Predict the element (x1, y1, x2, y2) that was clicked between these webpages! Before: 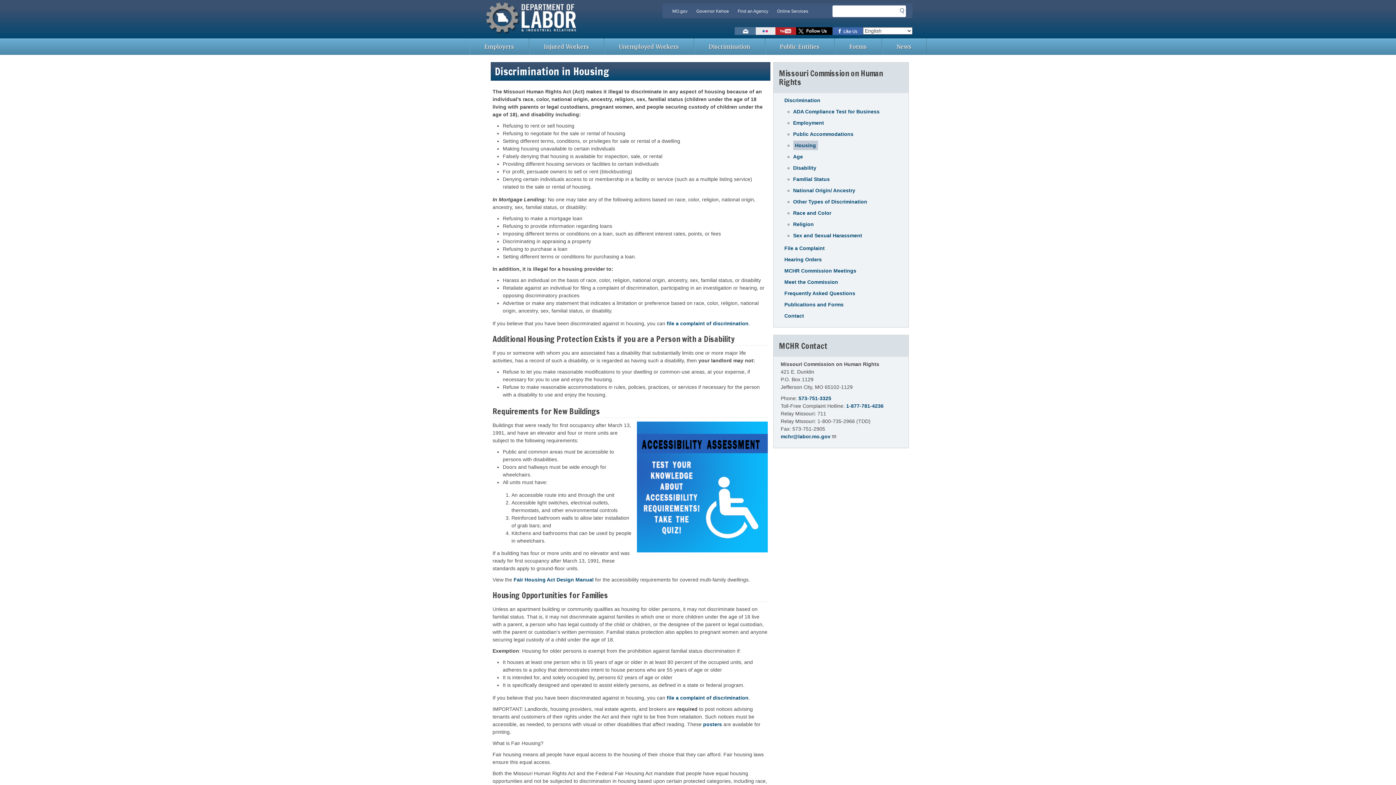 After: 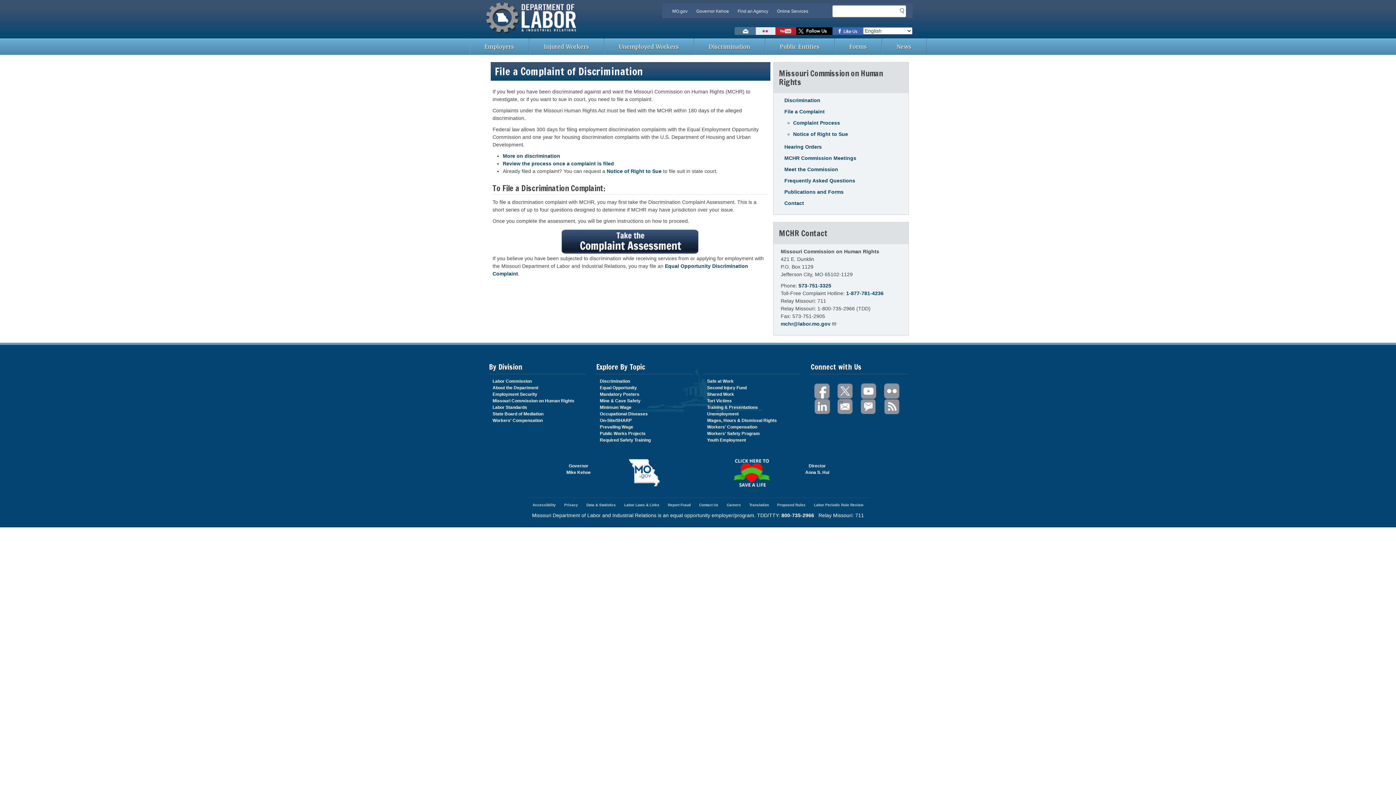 Action: bbox: (666, 320, 748, 326) label: file a complaint of discrimination